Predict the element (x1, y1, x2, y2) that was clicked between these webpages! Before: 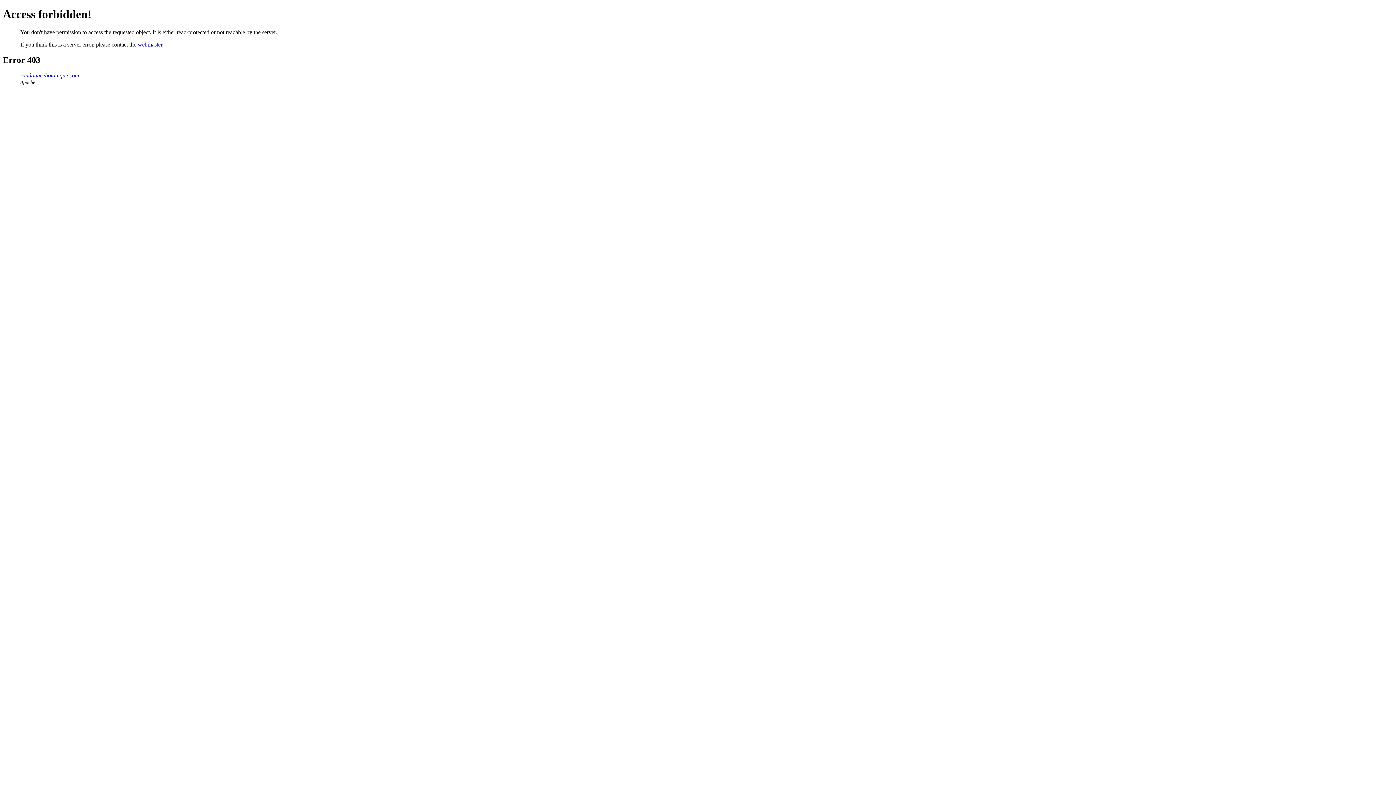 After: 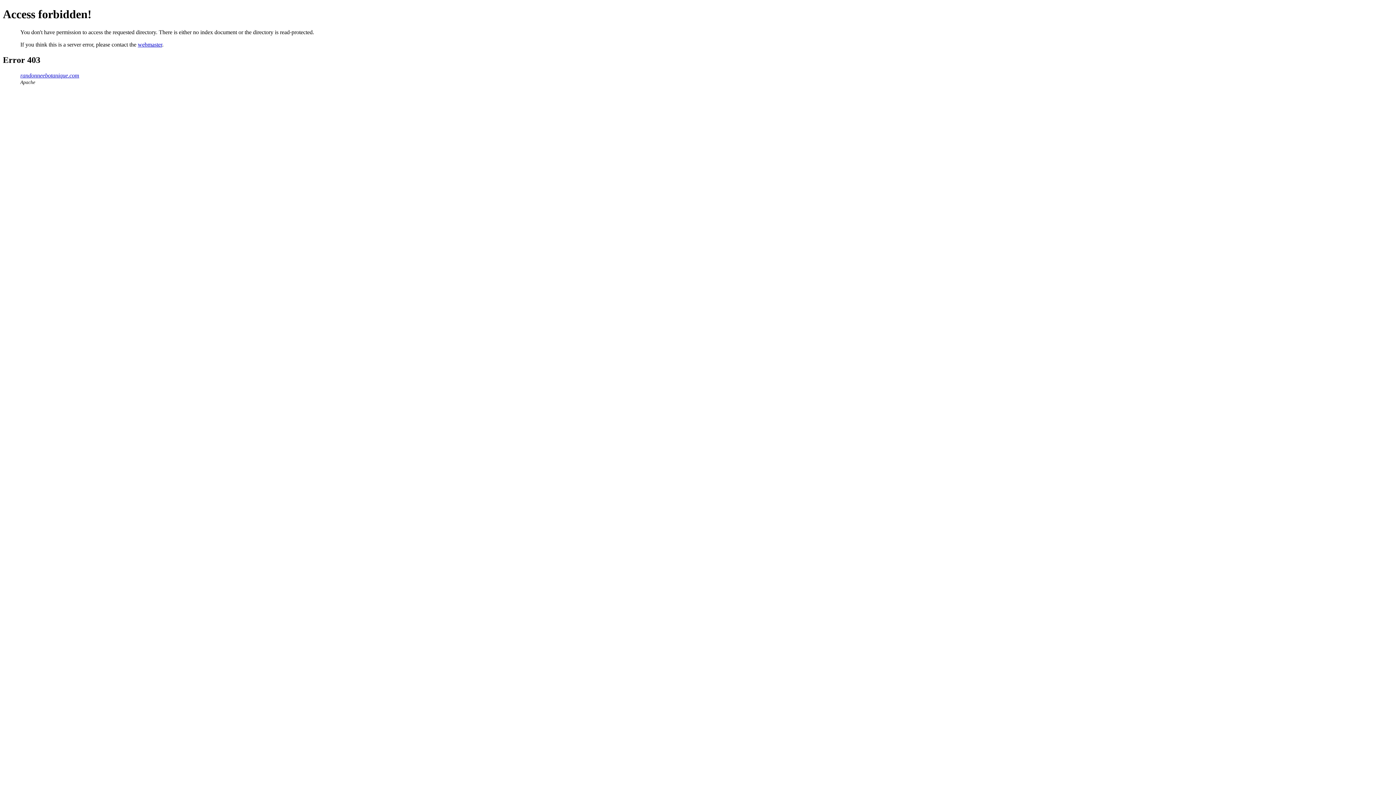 Action: bbox: (20, 72, 79, 78) label: randonneebotanique.com